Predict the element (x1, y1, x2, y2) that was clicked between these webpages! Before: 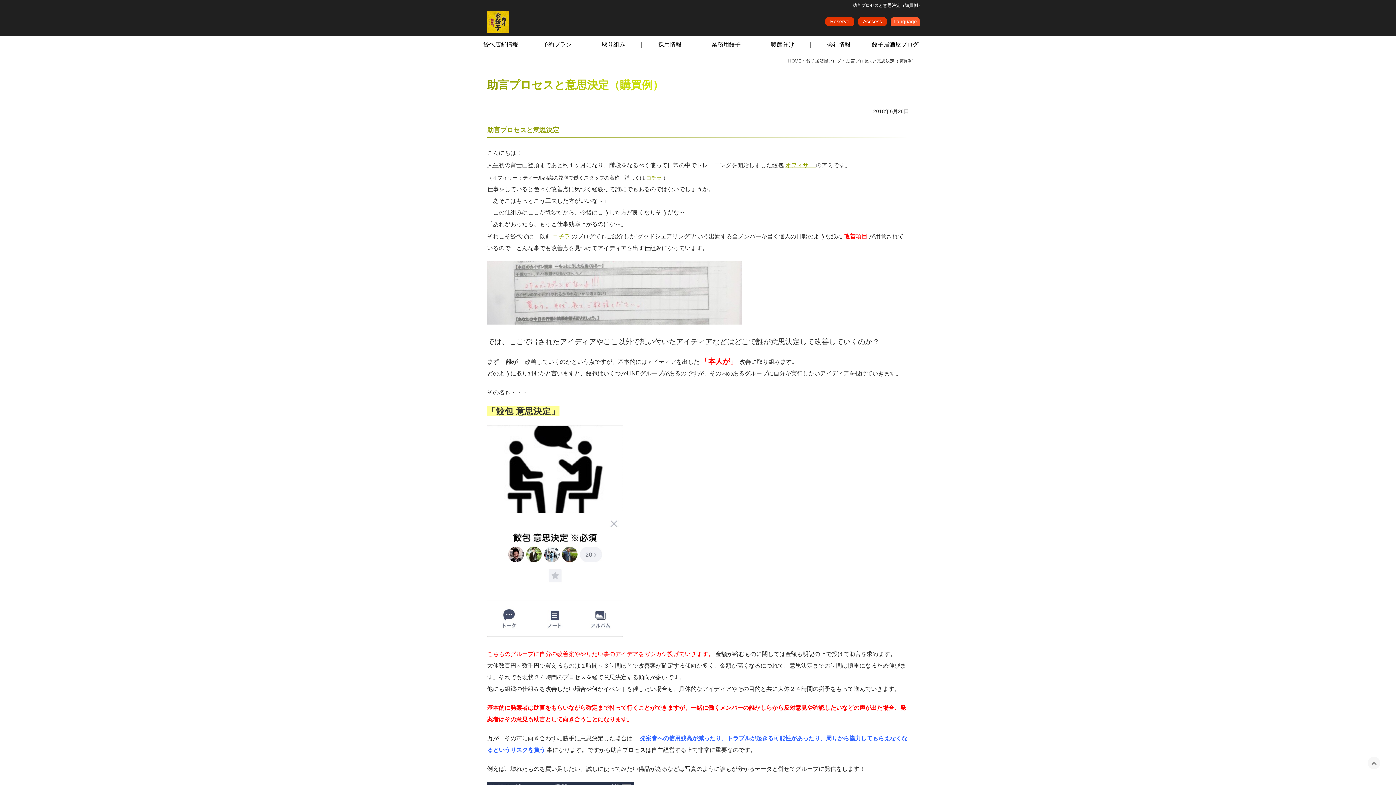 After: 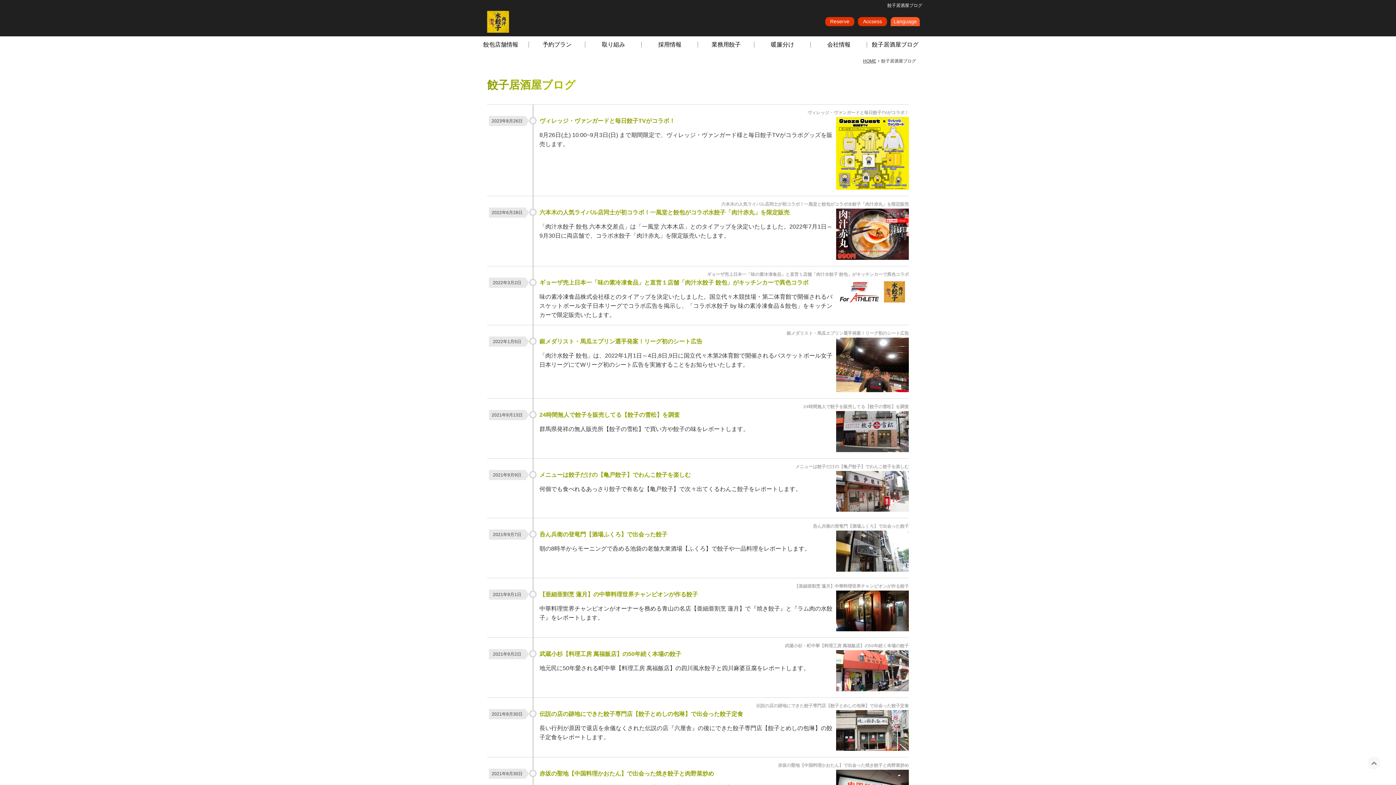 Action: bbox: (806, 58, 841, 63) label: 餃子居酒屋ブログ